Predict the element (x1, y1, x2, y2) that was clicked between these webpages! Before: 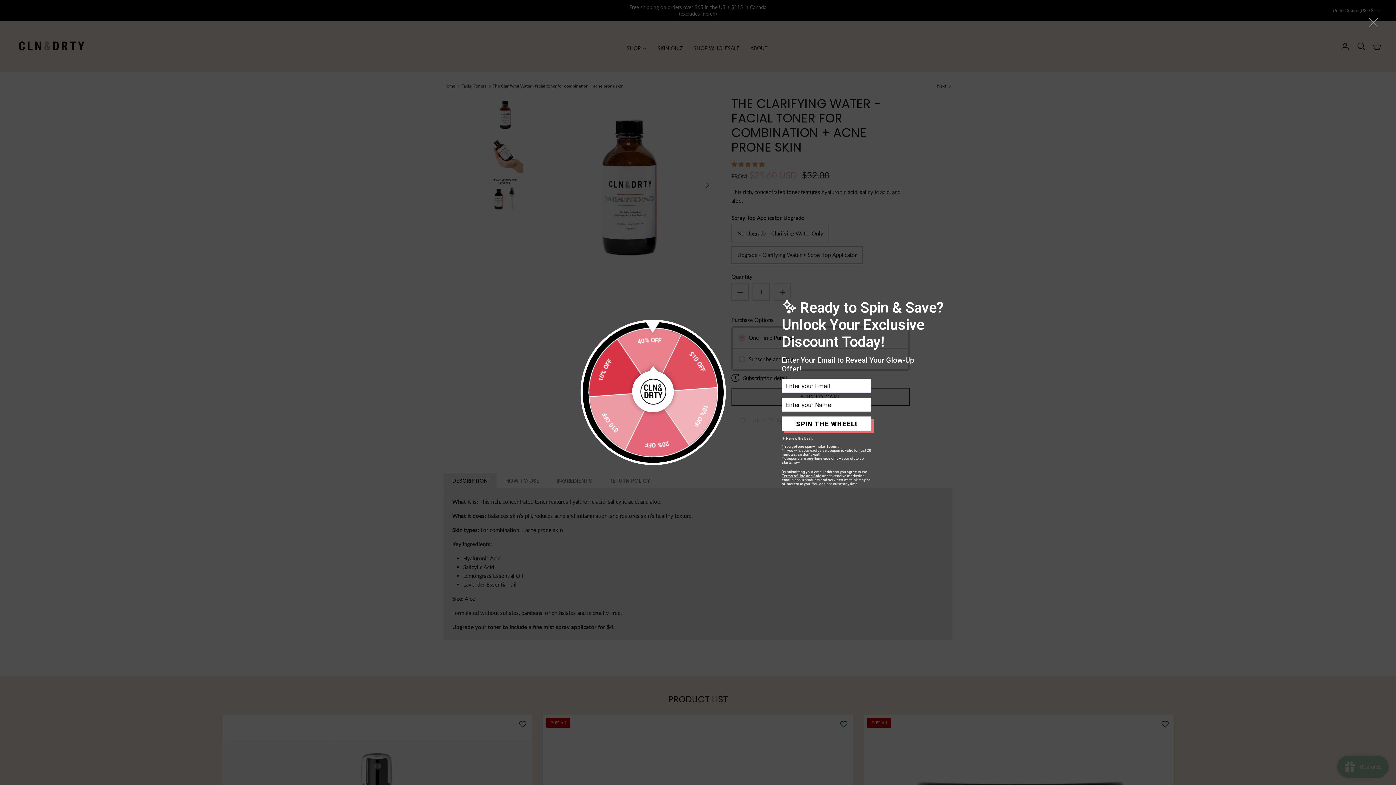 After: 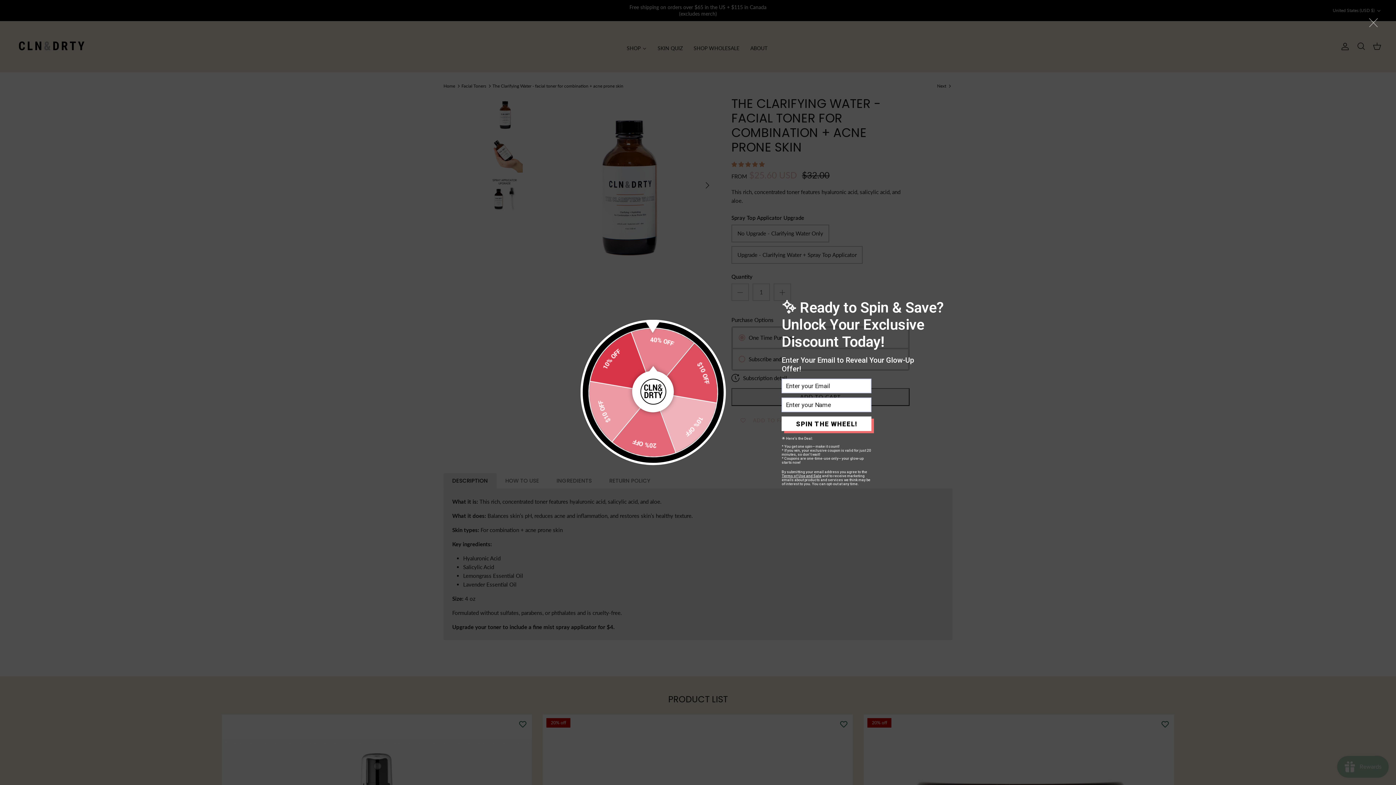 Action: bbox: (781, 474, 821, 478) label: Terms of Use and Sale